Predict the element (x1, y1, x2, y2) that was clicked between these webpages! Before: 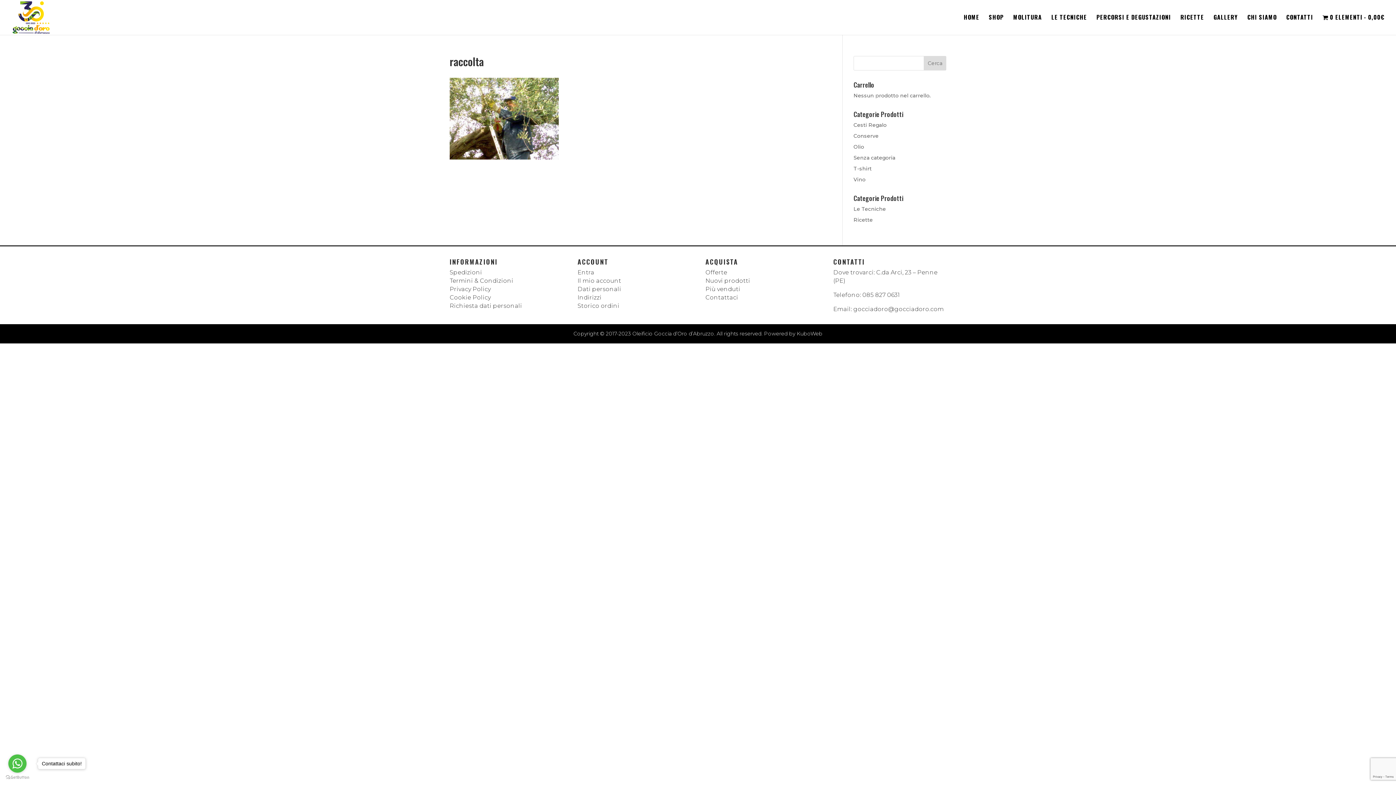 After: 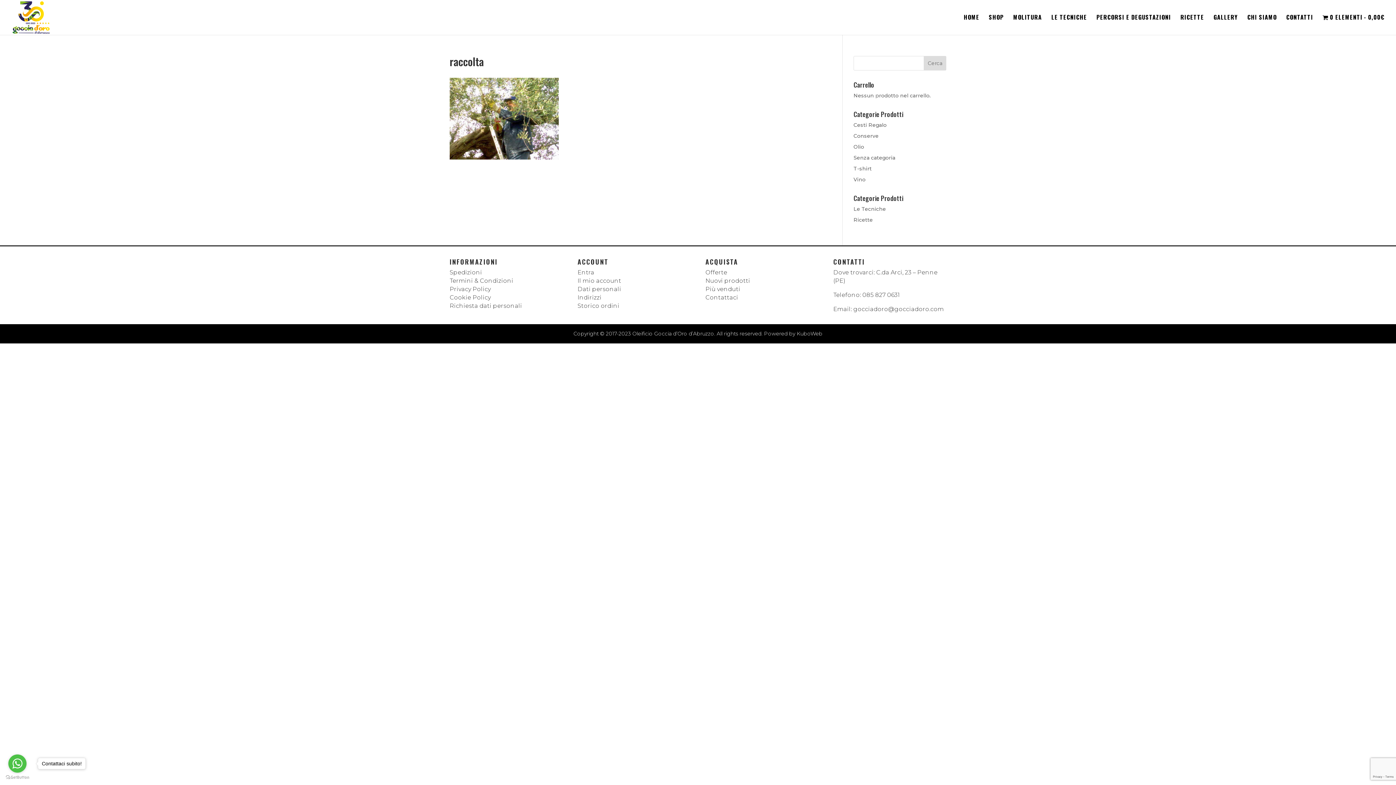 Action: bbox: (862, 291, 900, 298) label: 085 827 0631